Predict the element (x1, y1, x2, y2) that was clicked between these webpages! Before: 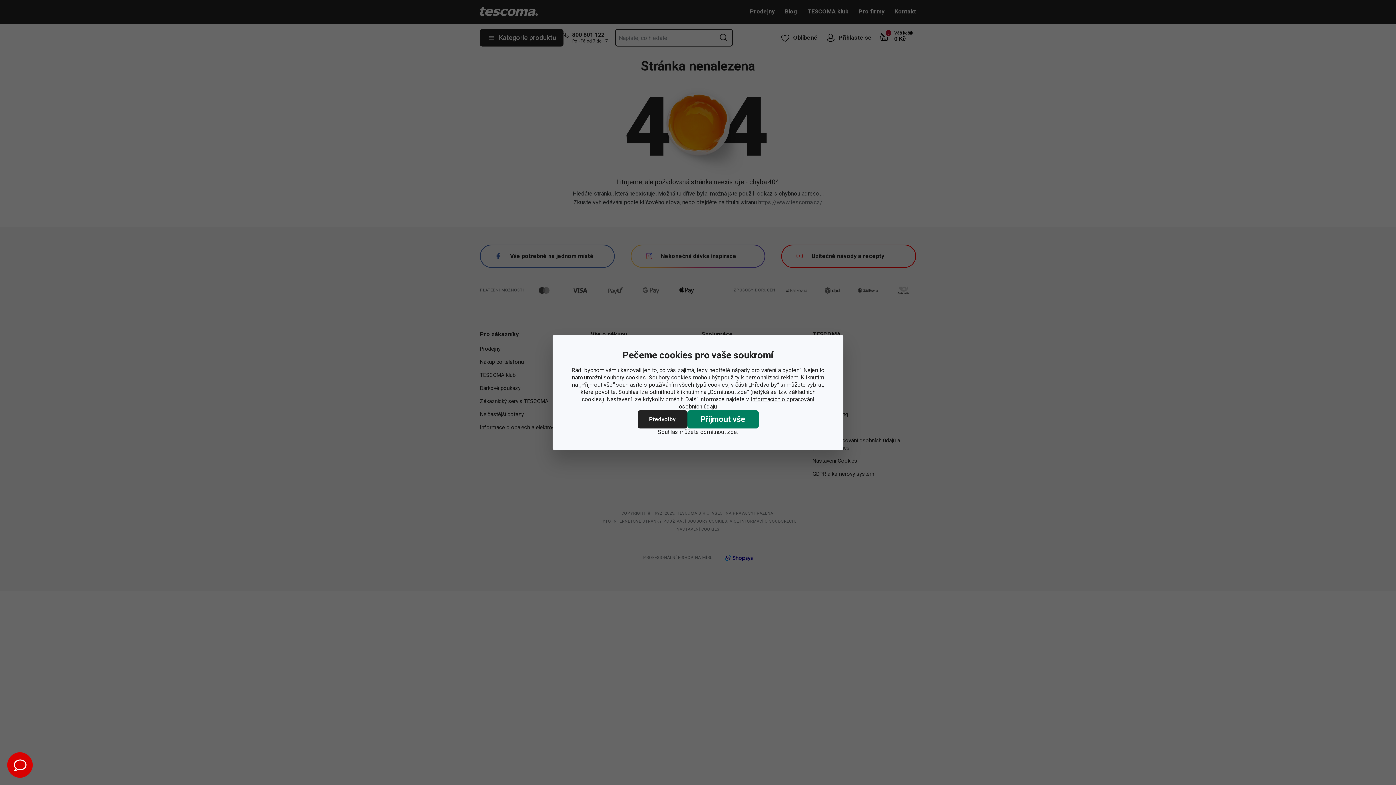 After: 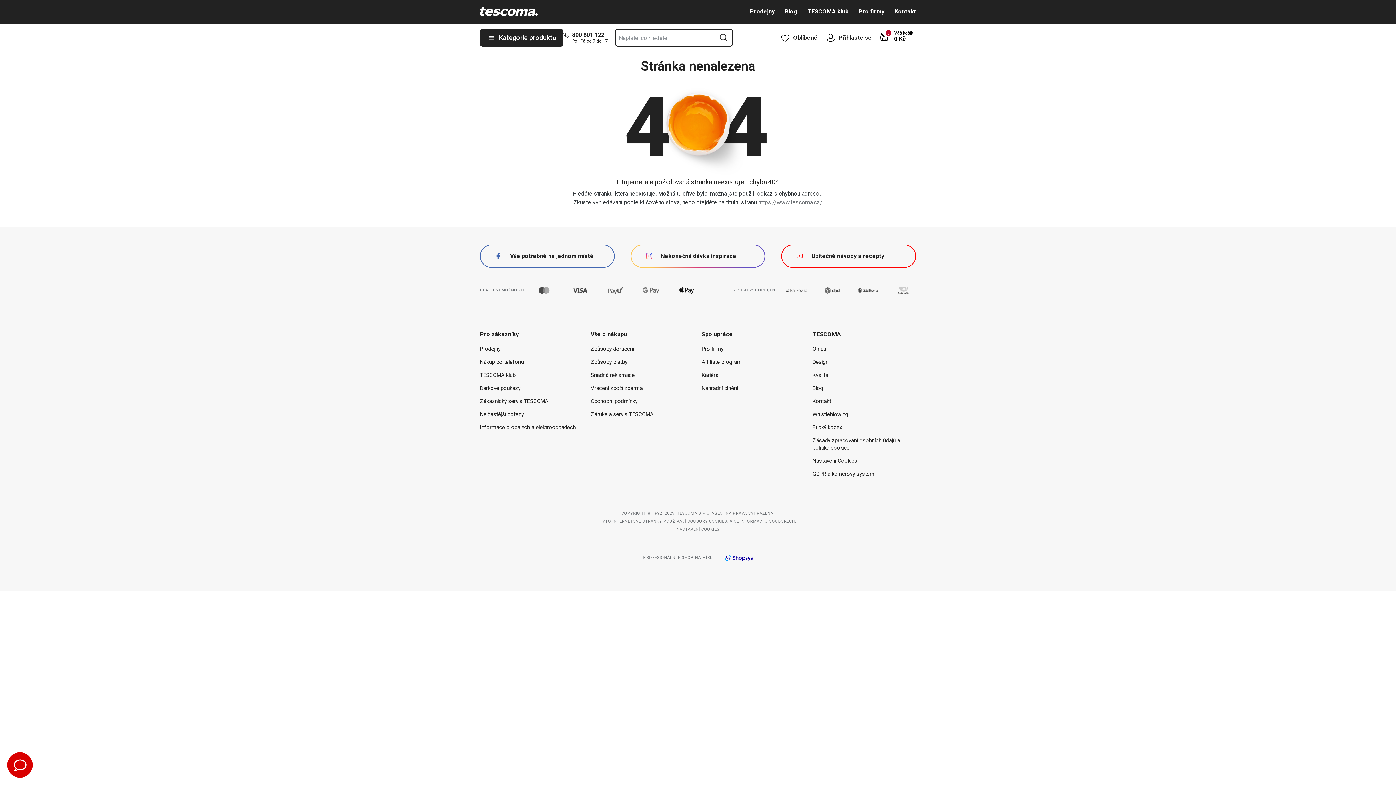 Action: bbox: (700, 428, 738, 436) label: odmítnout zde.